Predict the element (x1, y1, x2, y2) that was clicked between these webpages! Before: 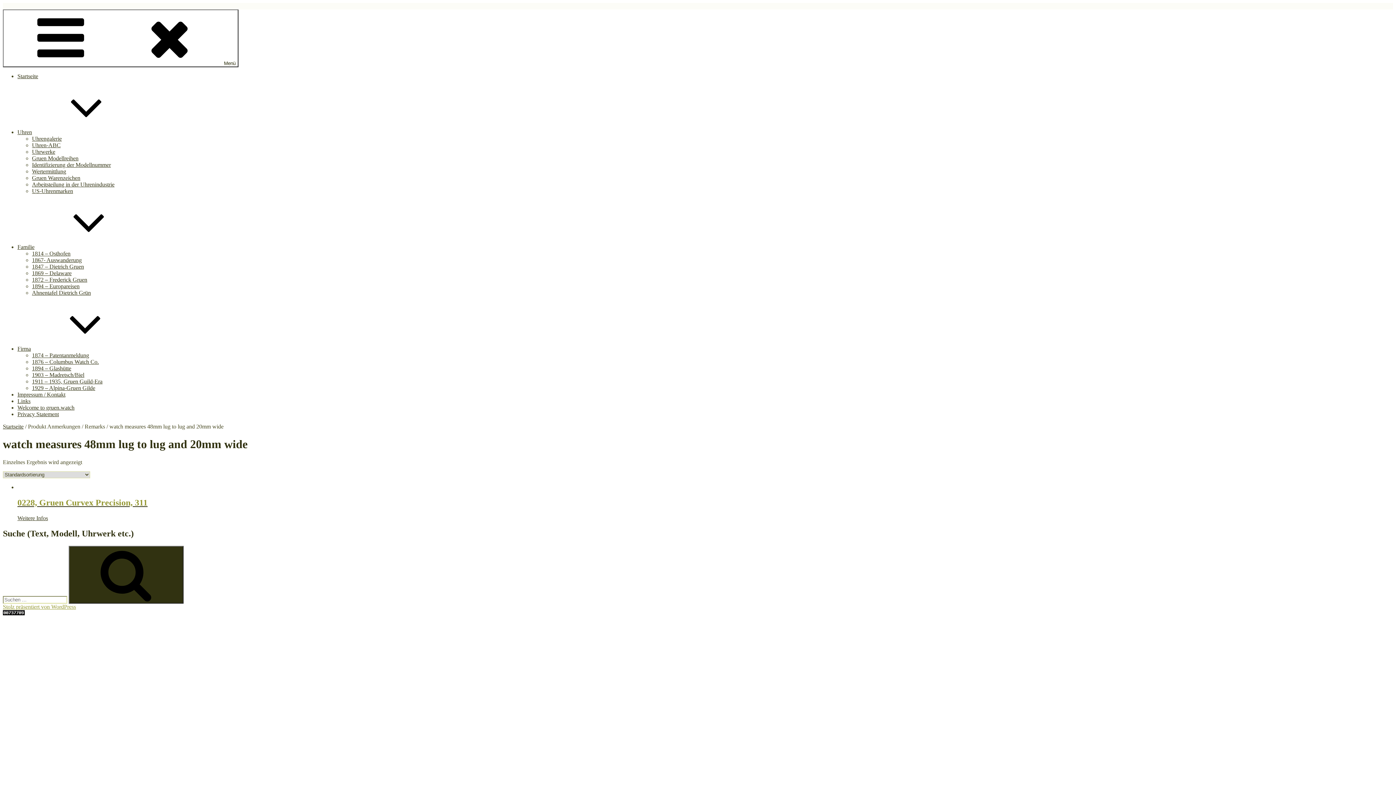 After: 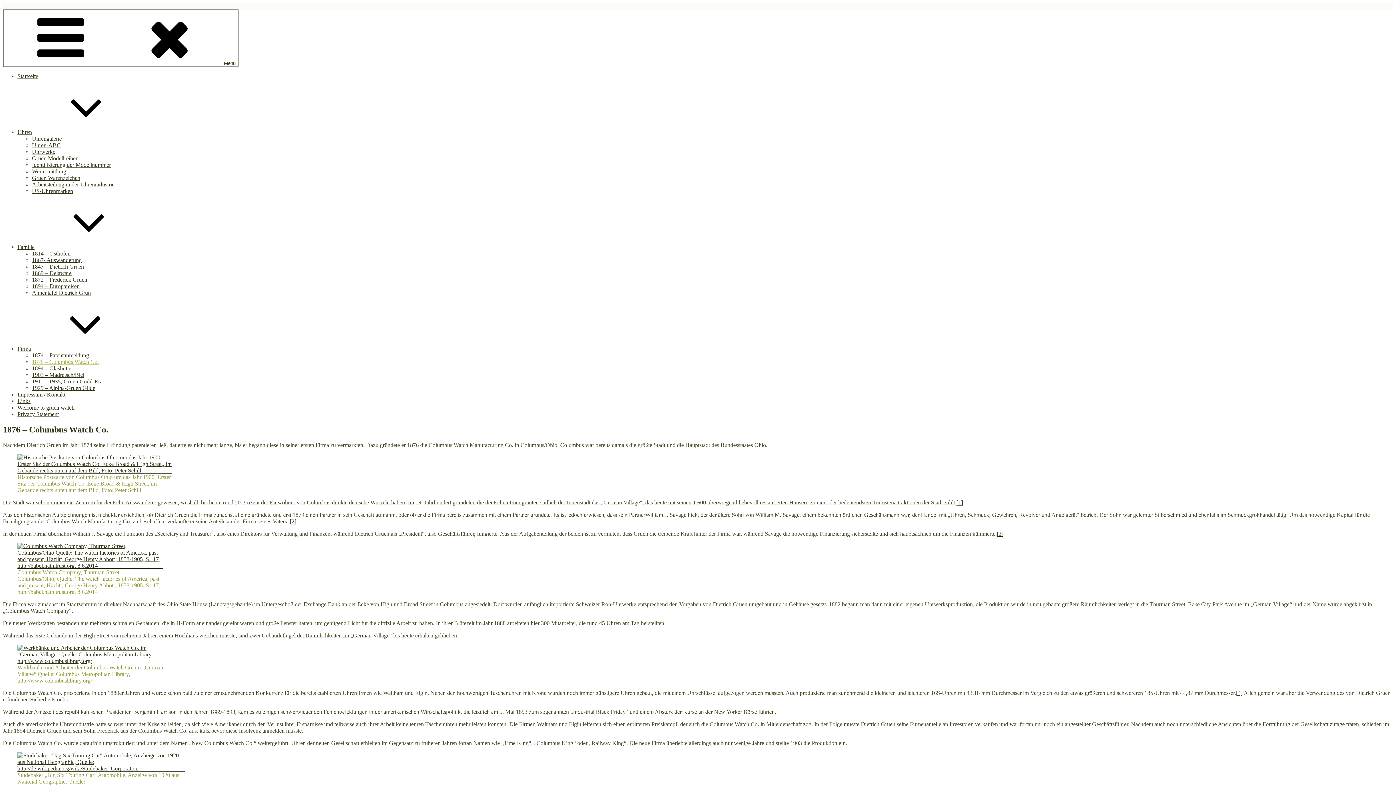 Action: label: 1876 – Columbus Watch Co. bbox: (32, 358, 98, 365)